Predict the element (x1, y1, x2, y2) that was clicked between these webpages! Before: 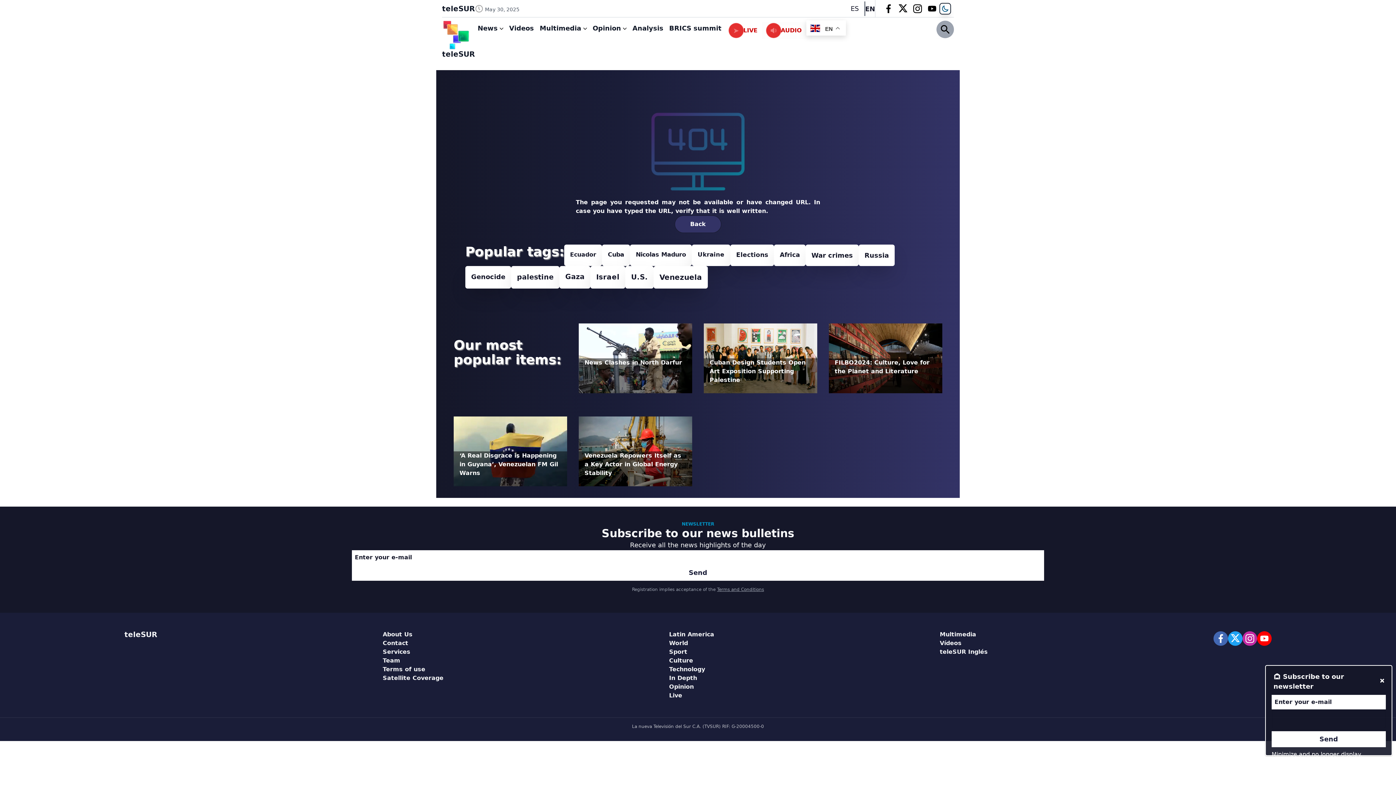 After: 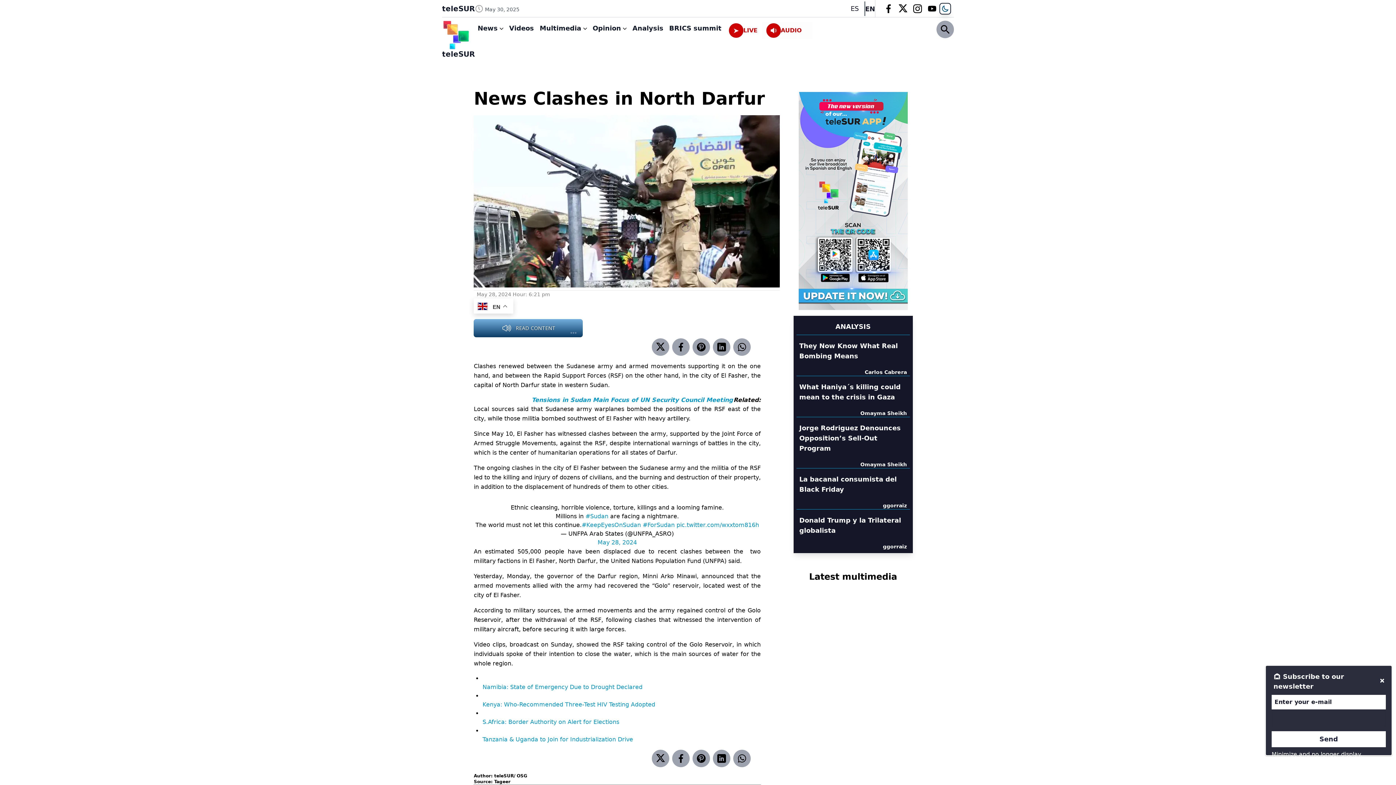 Action: label: News Clashes in North Darfur bbox: (578, 323, 692, 405)